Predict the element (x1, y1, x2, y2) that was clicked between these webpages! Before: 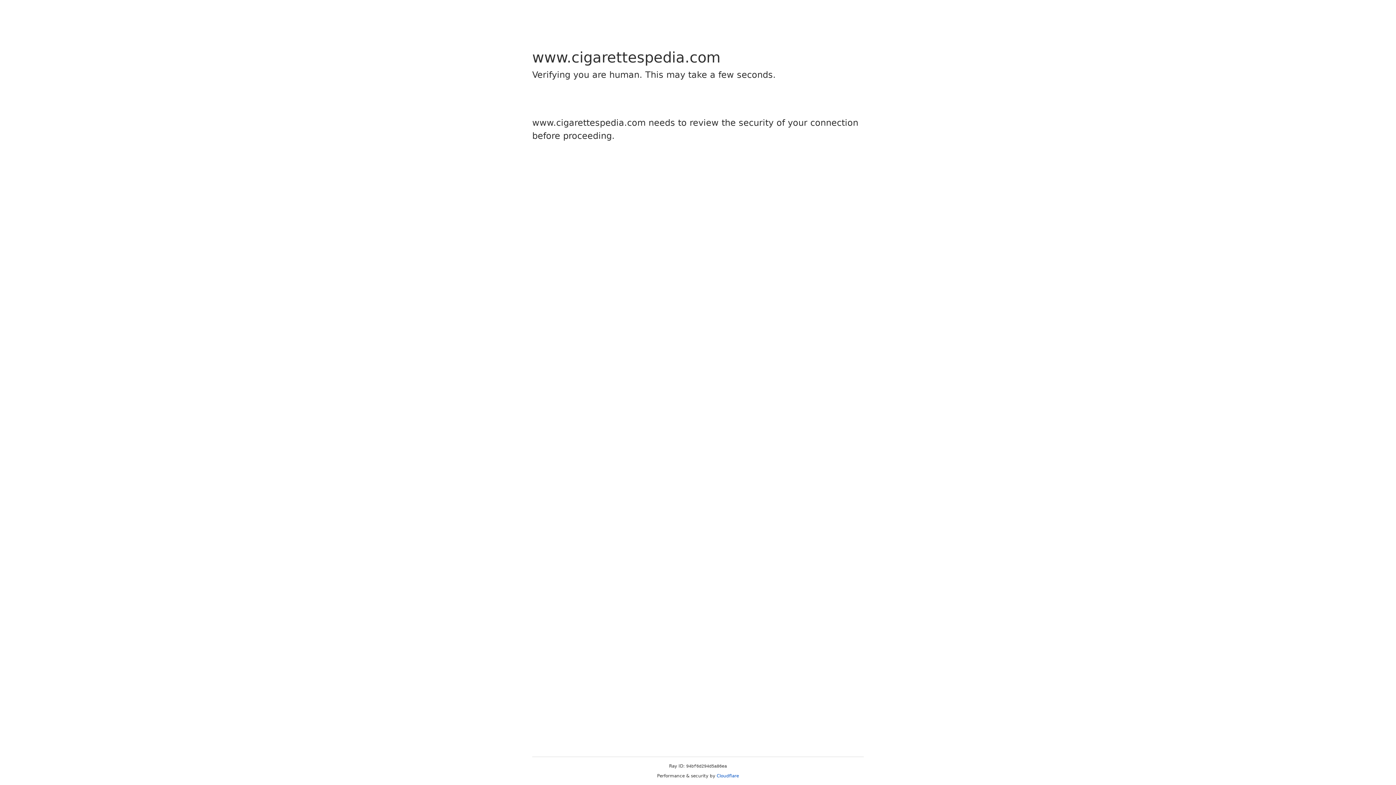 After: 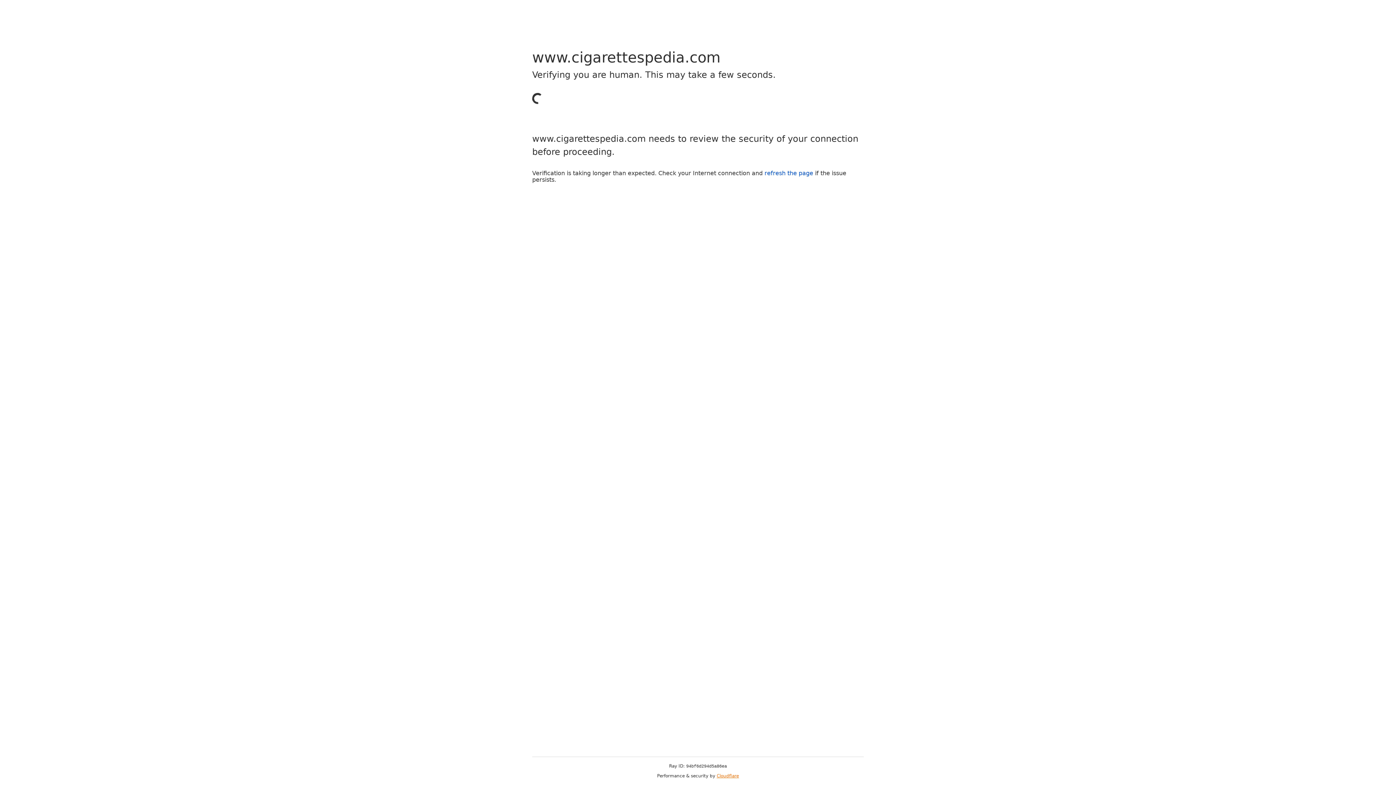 Action: bbox: (716, 773, 739, 778) label: Cloudflare